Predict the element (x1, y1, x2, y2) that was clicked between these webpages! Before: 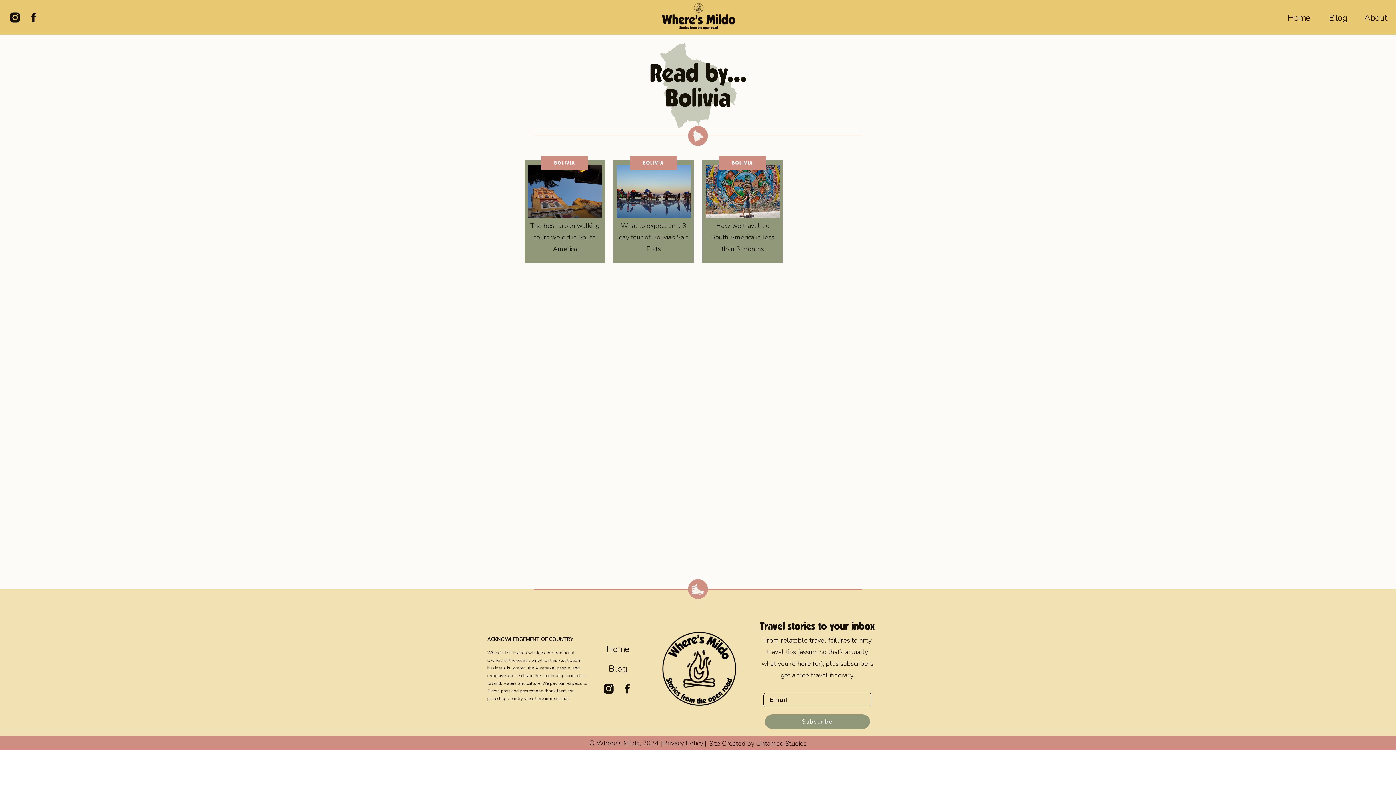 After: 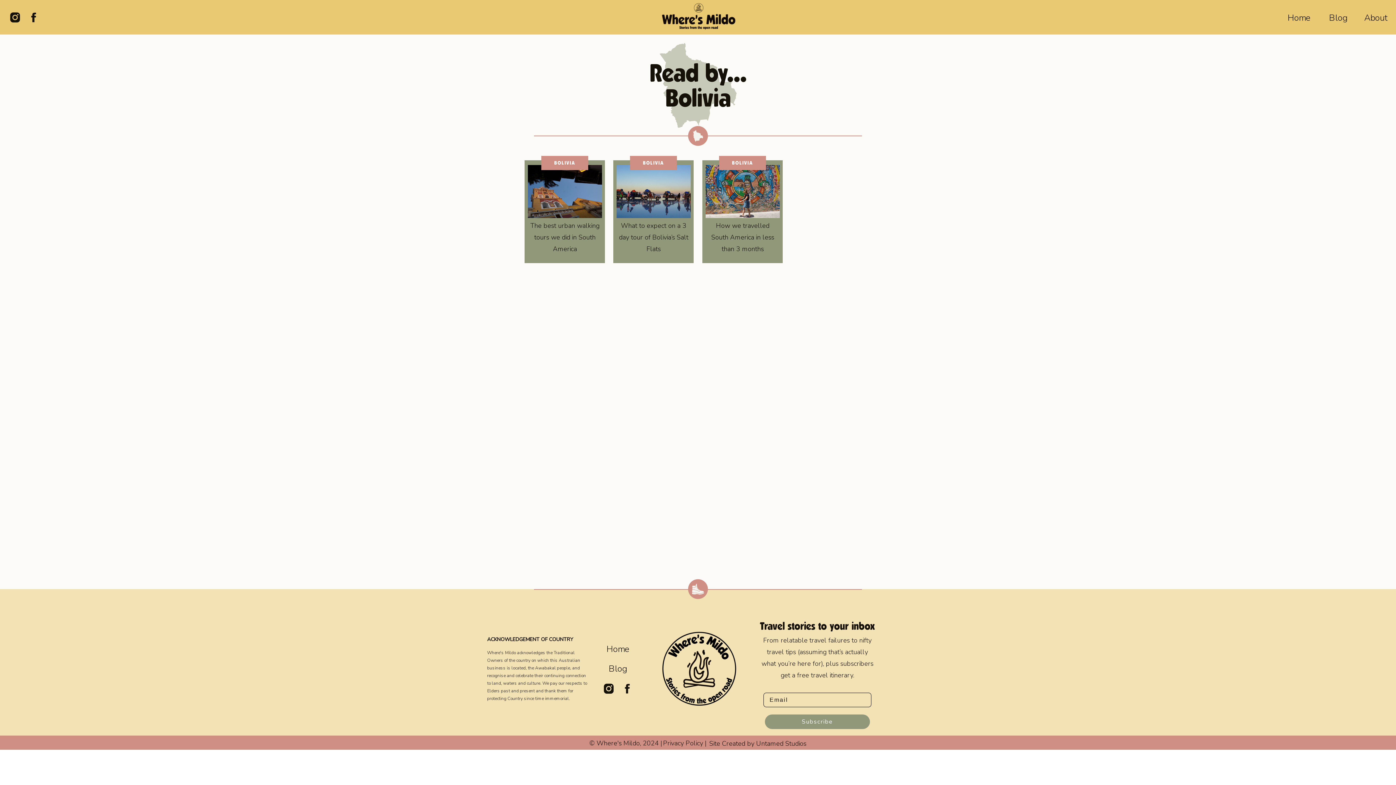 Action: bbox: (27, 10, 40, 24)